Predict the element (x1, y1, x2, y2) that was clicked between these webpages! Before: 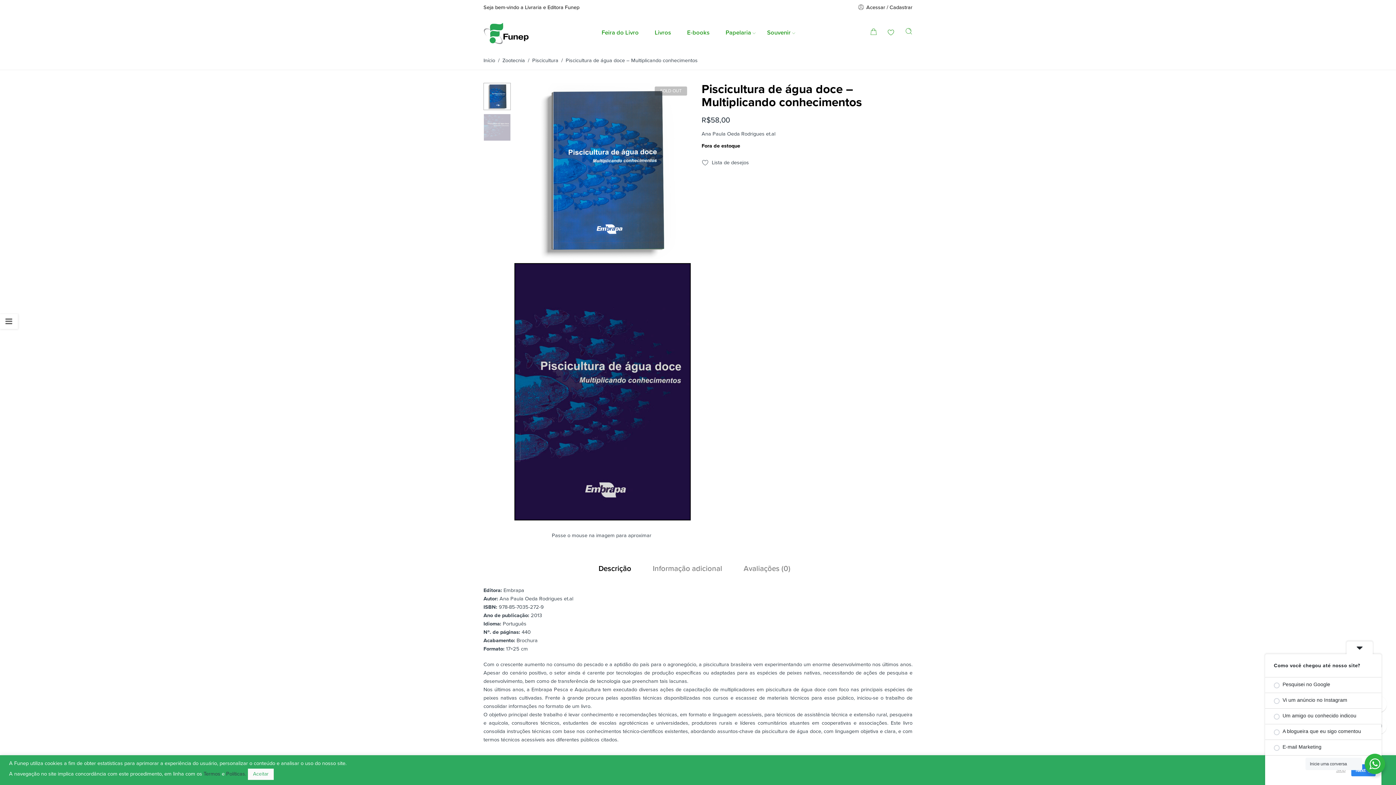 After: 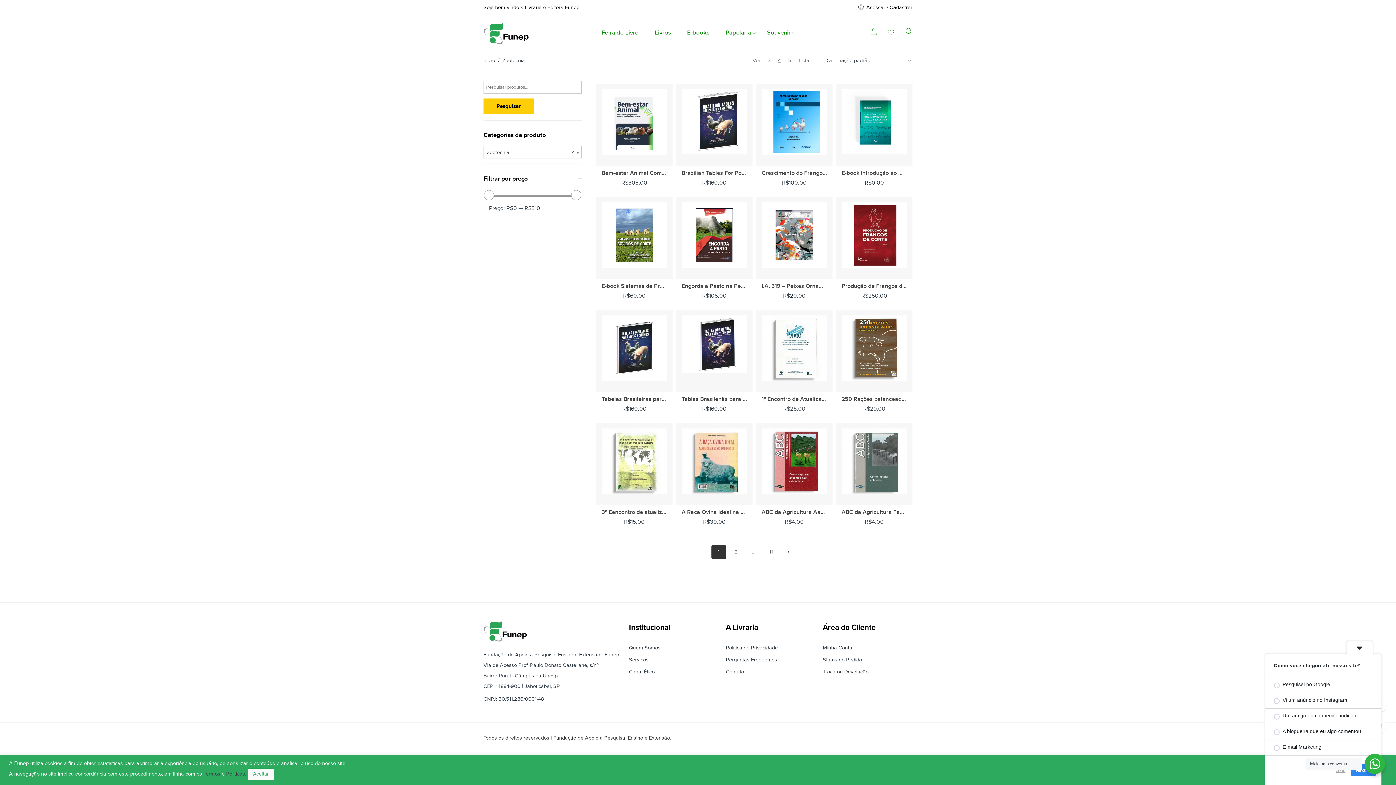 Action: bbox: (502, 57, 525, 63) label: Zootecnia